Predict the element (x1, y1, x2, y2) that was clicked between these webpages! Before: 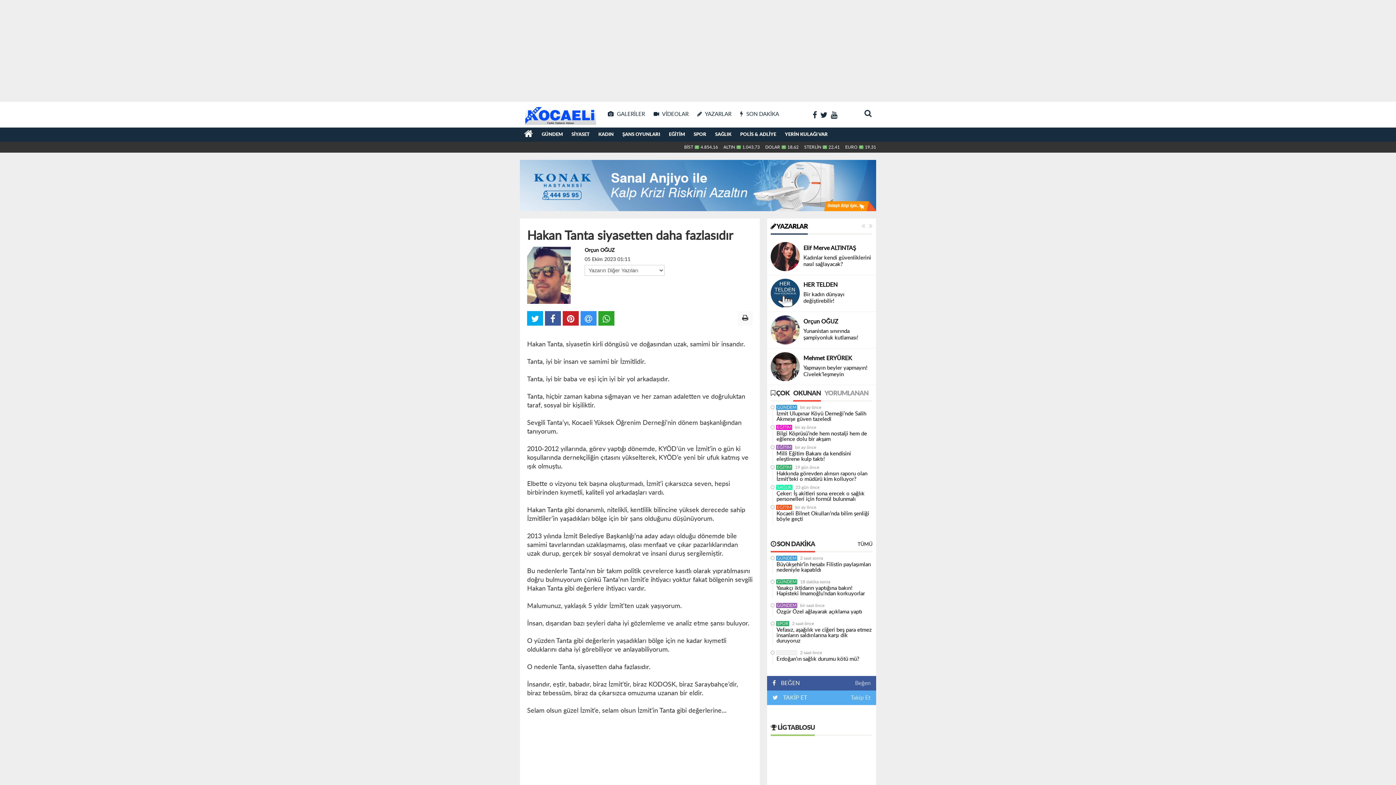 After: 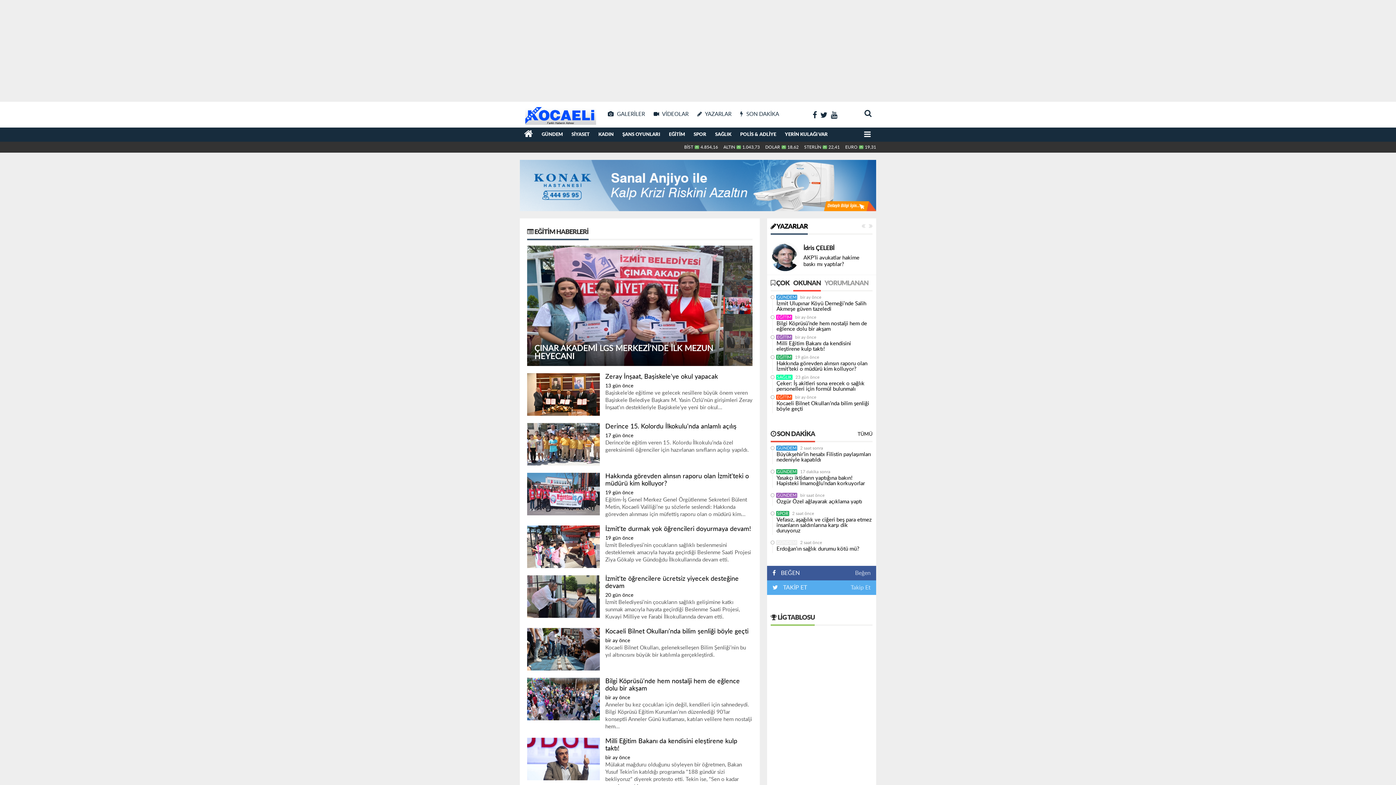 Action: label: EĞİTİM bbox: (664, 127, 689, 142)